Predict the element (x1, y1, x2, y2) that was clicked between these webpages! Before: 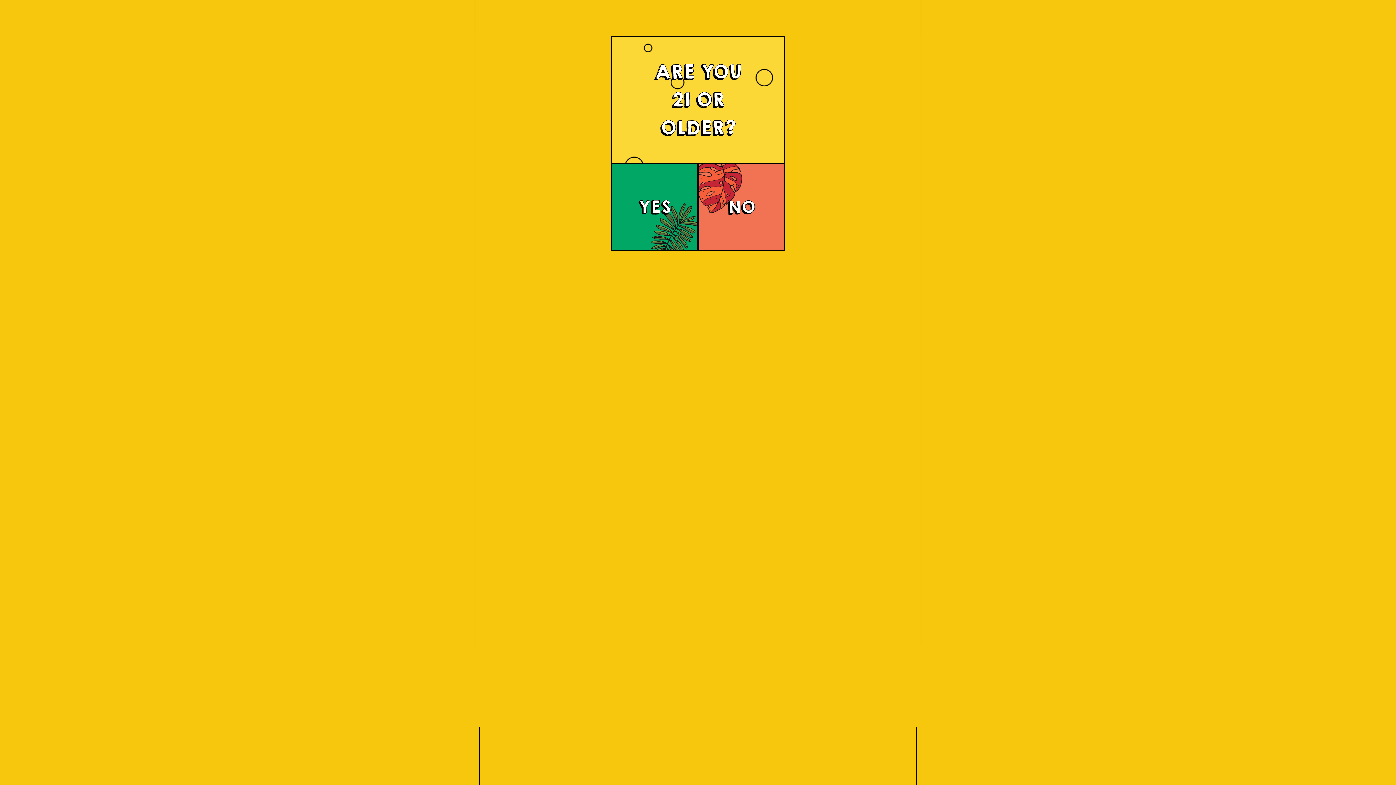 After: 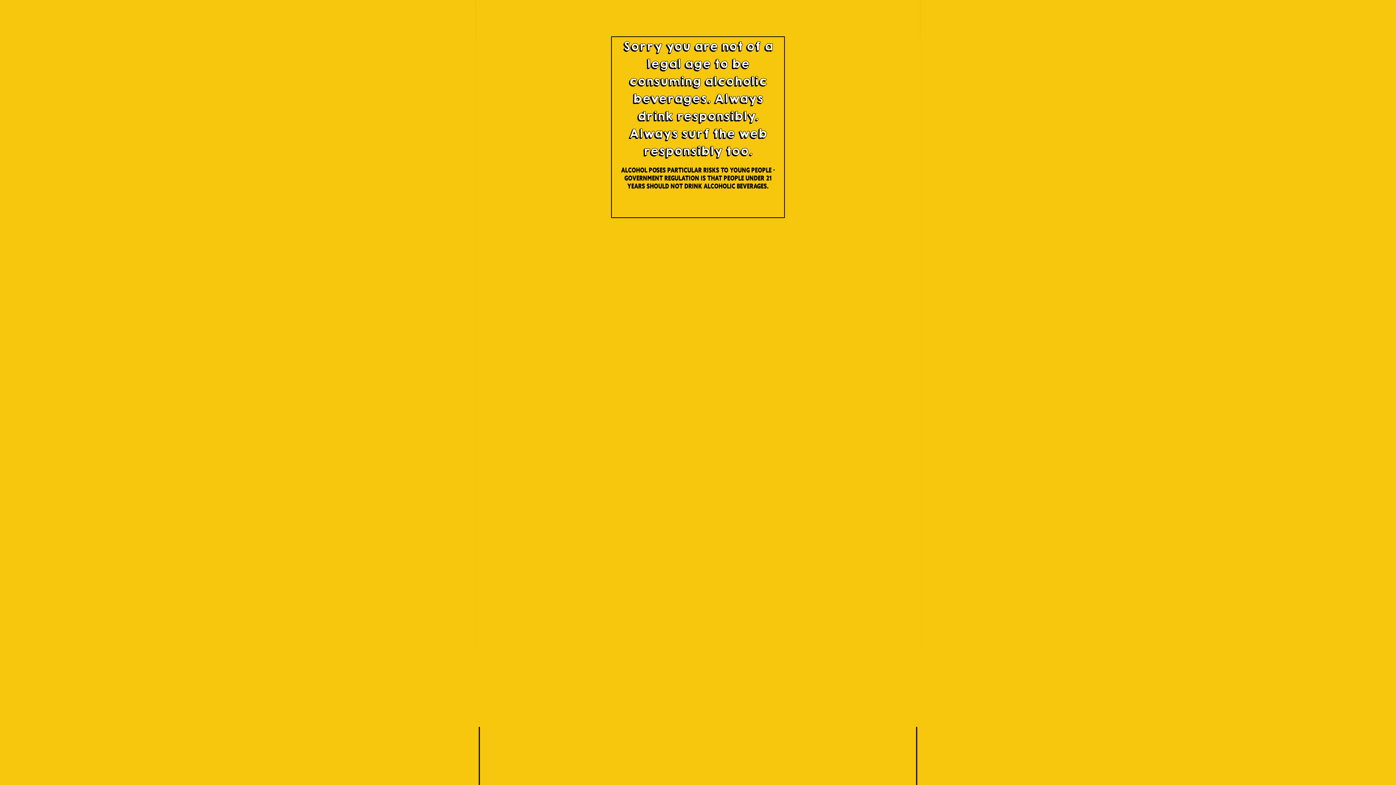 Action: label: NO bbox: (728, 195, 755, 219)